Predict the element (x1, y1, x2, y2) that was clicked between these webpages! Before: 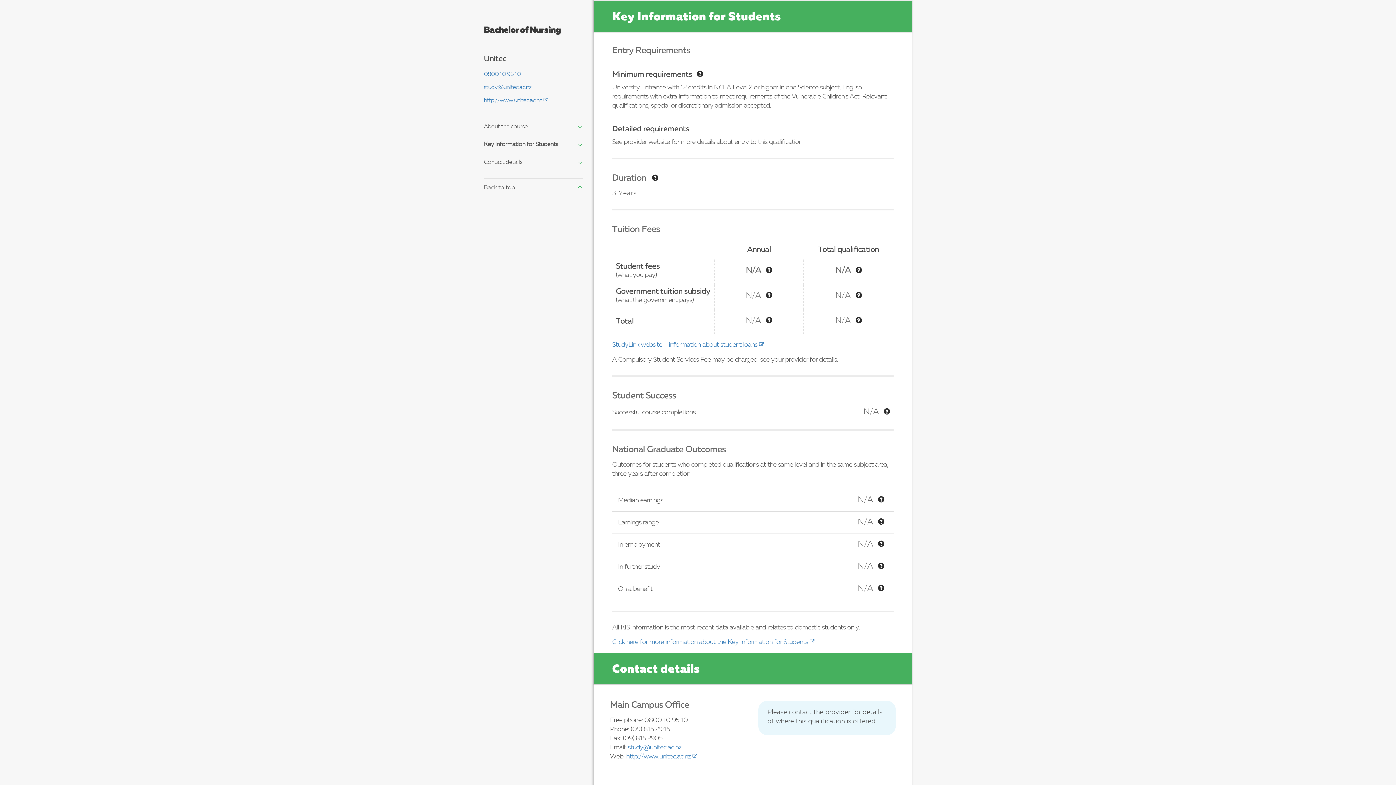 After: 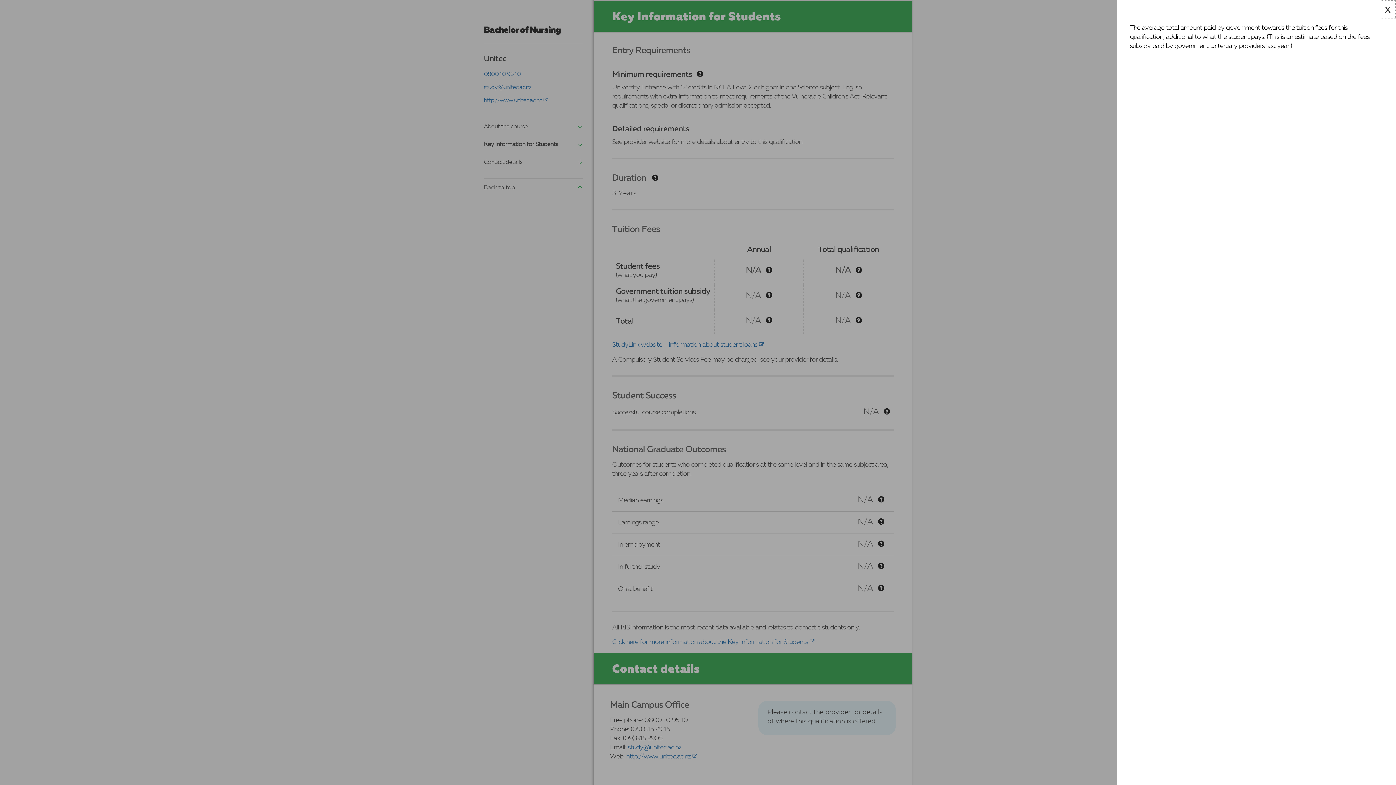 Action: label: Tooltip bbox: (855, 290, 862, 302)